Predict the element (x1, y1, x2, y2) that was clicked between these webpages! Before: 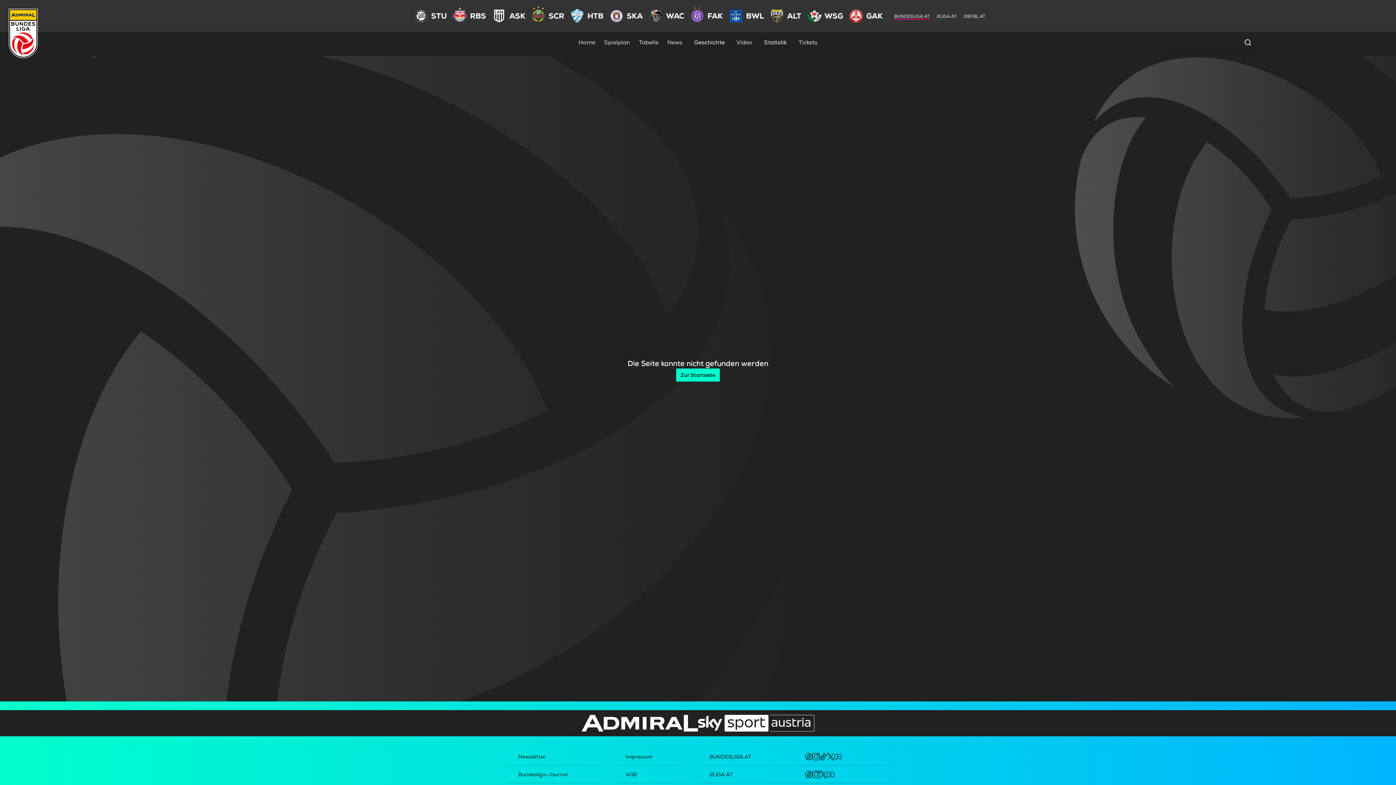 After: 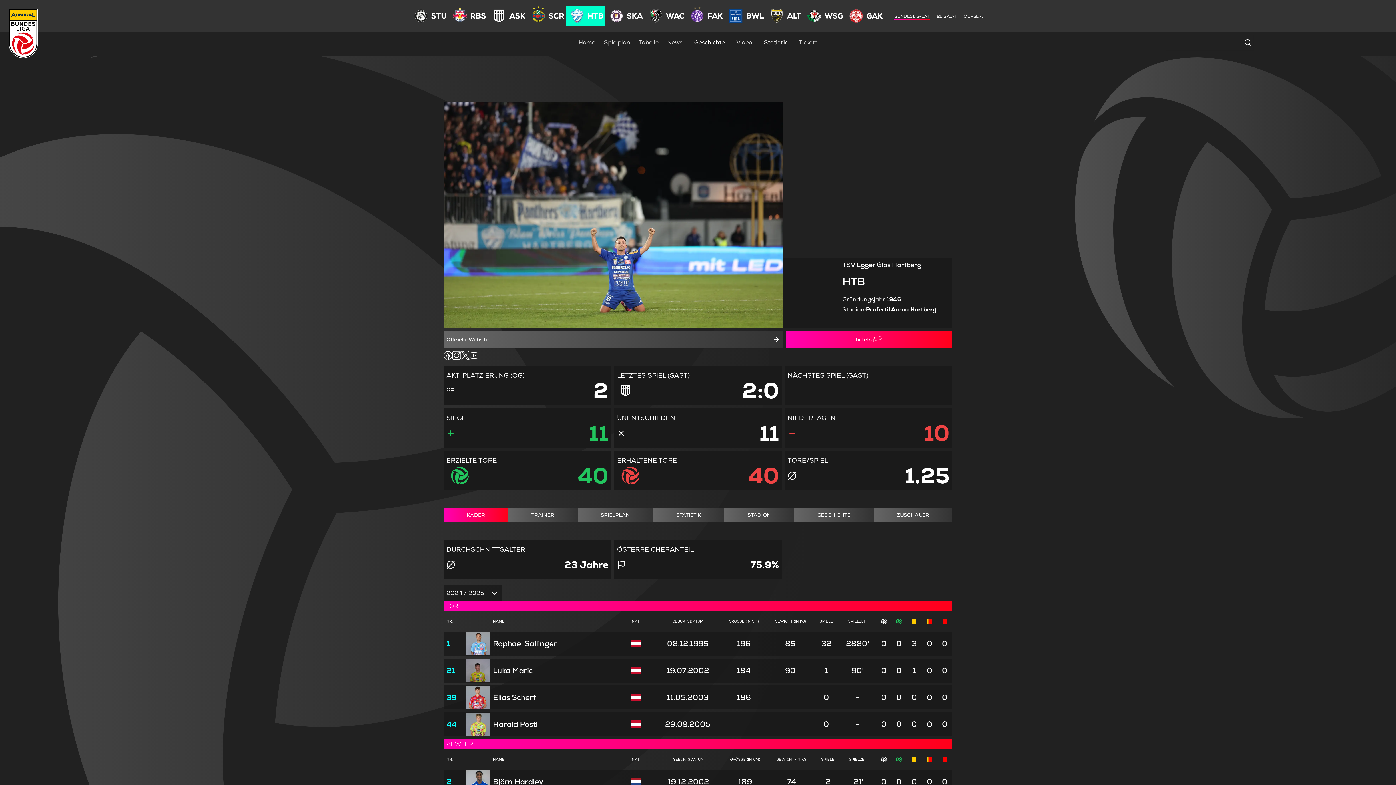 Action: label: HTB bbox: (587, 11, 603, 20)